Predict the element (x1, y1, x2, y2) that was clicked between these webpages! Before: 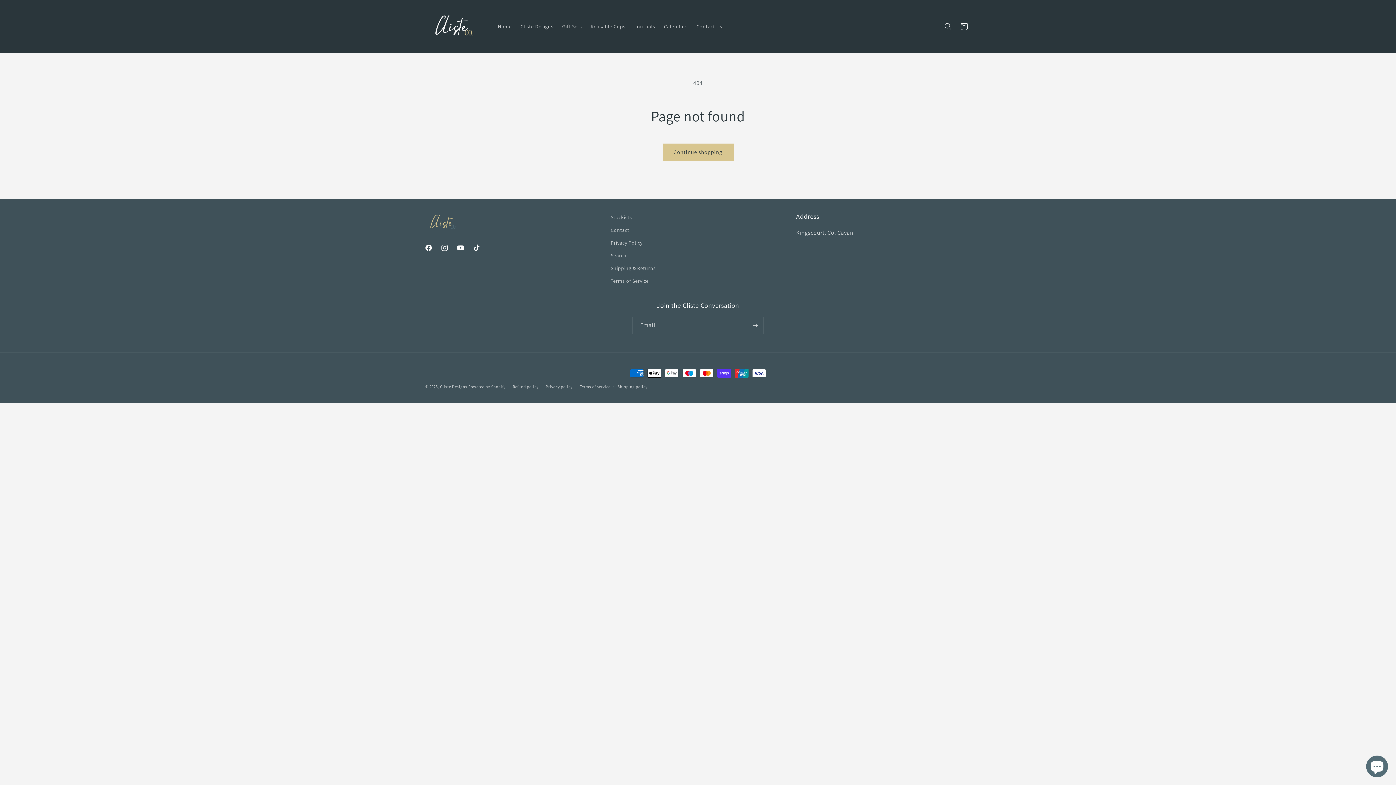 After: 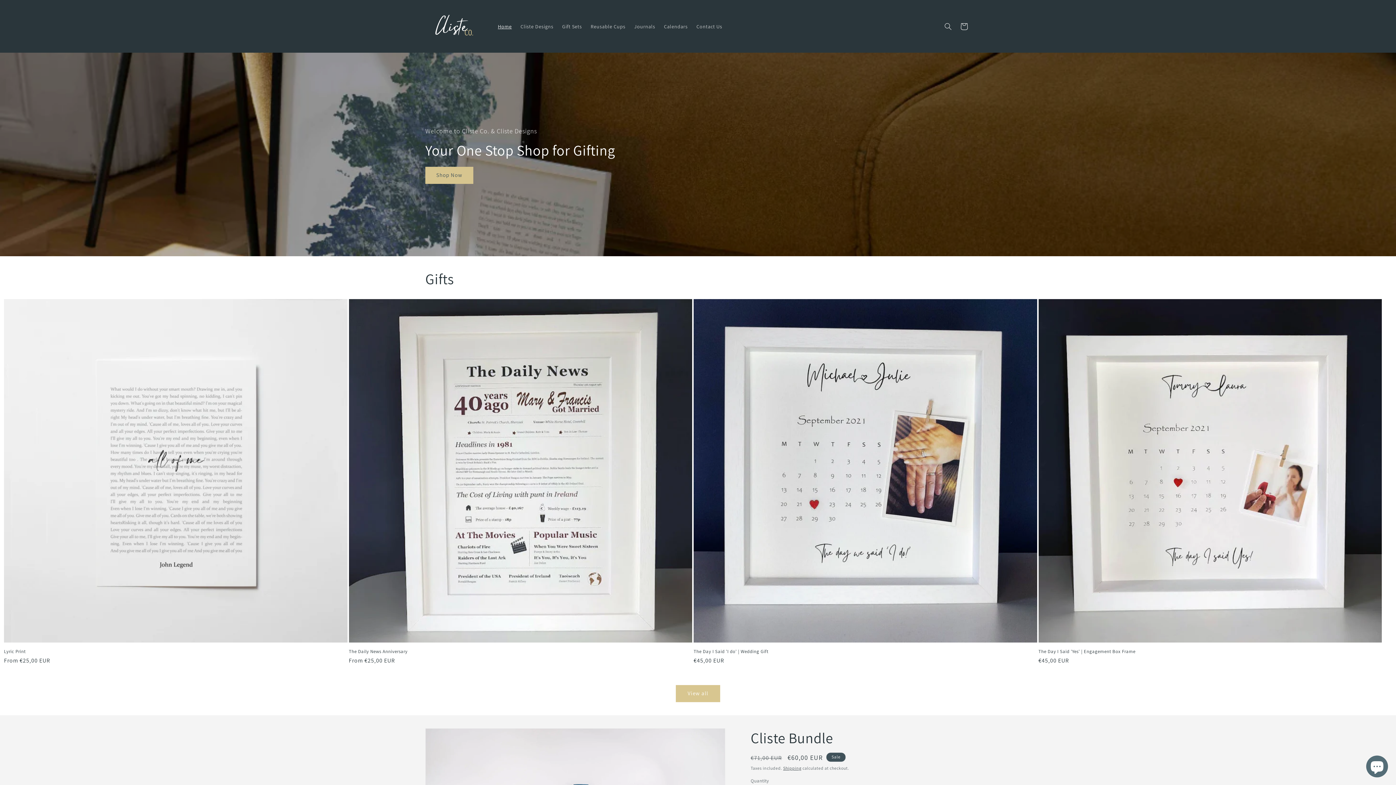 Action: bbox: (422, 7, 486, 45)